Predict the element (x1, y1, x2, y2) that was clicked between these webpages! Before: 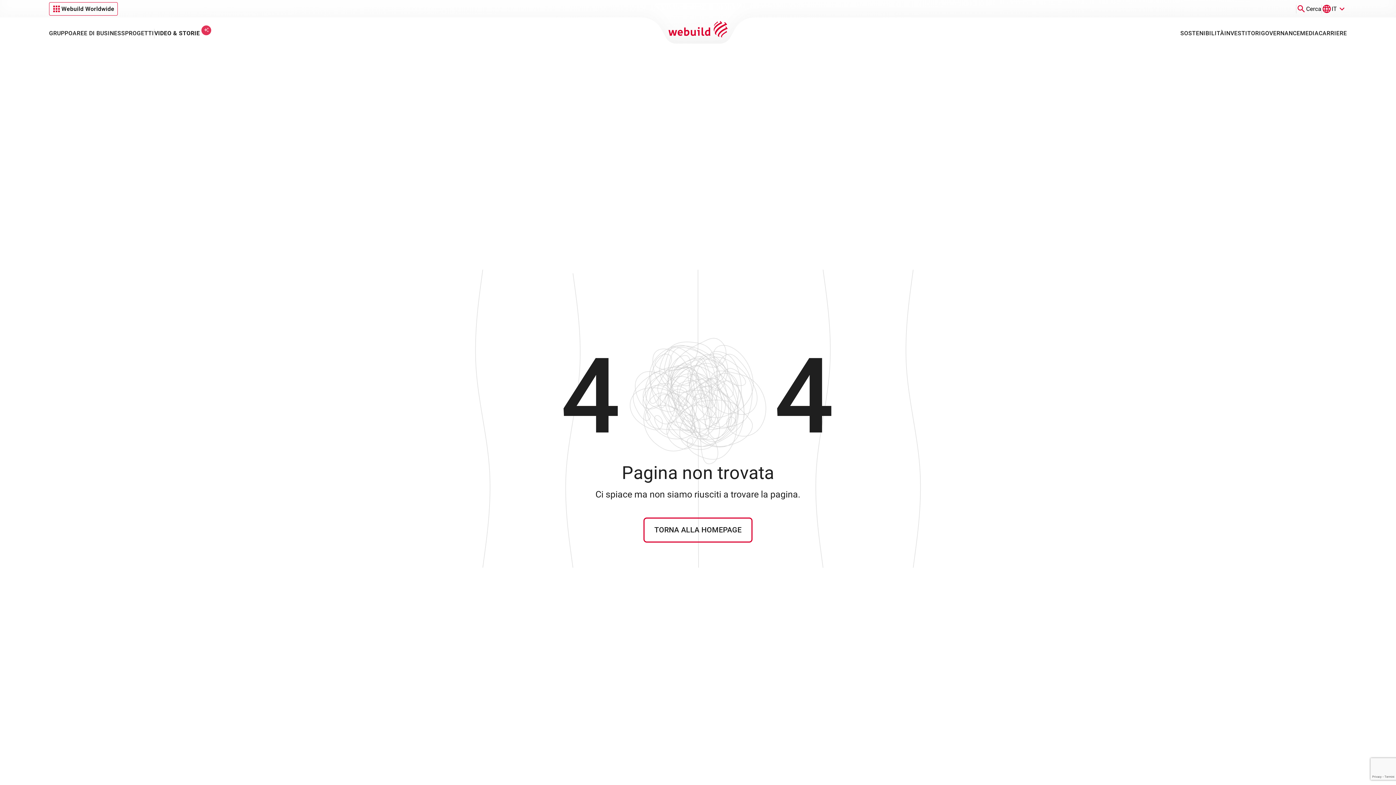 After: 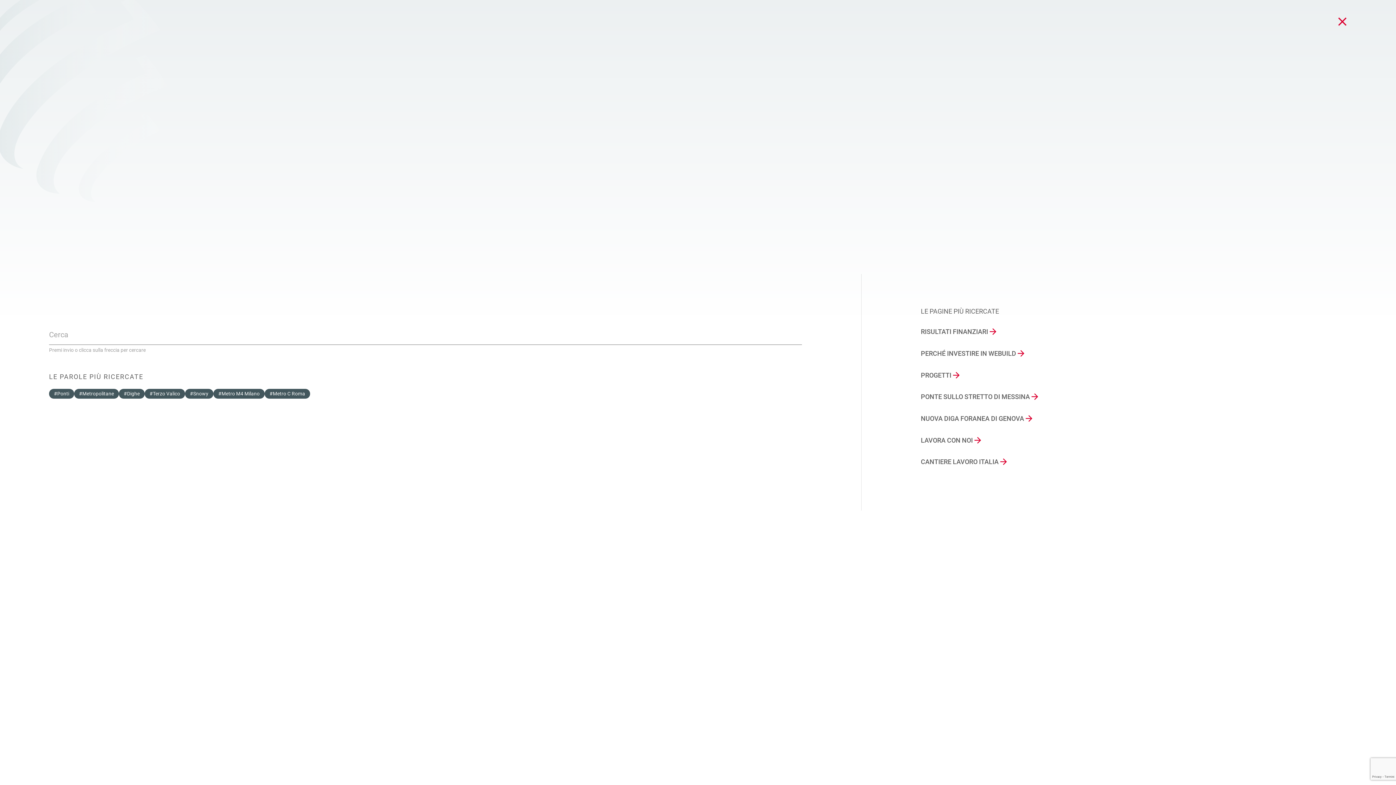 Action: label: Cerca bbox: (1296, 4, 1321, 13)